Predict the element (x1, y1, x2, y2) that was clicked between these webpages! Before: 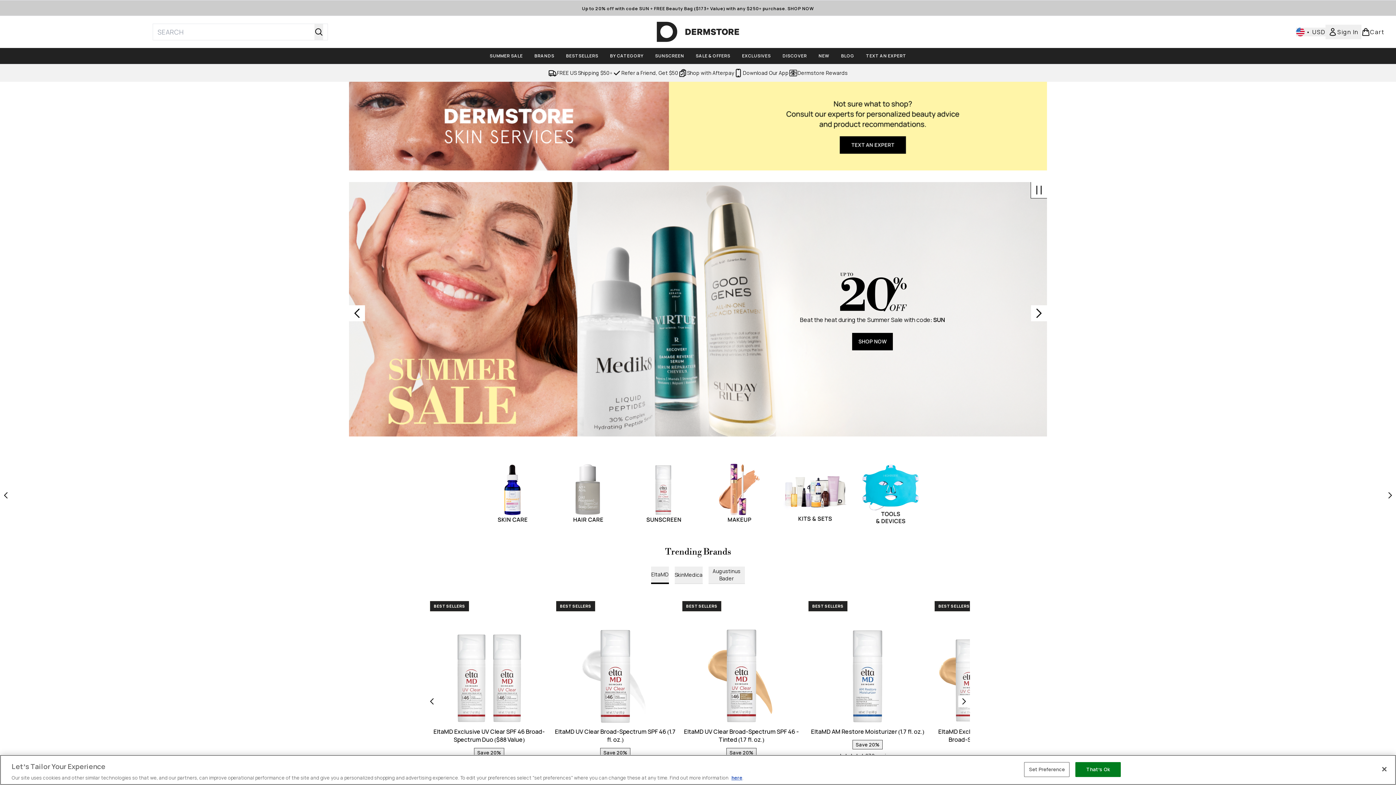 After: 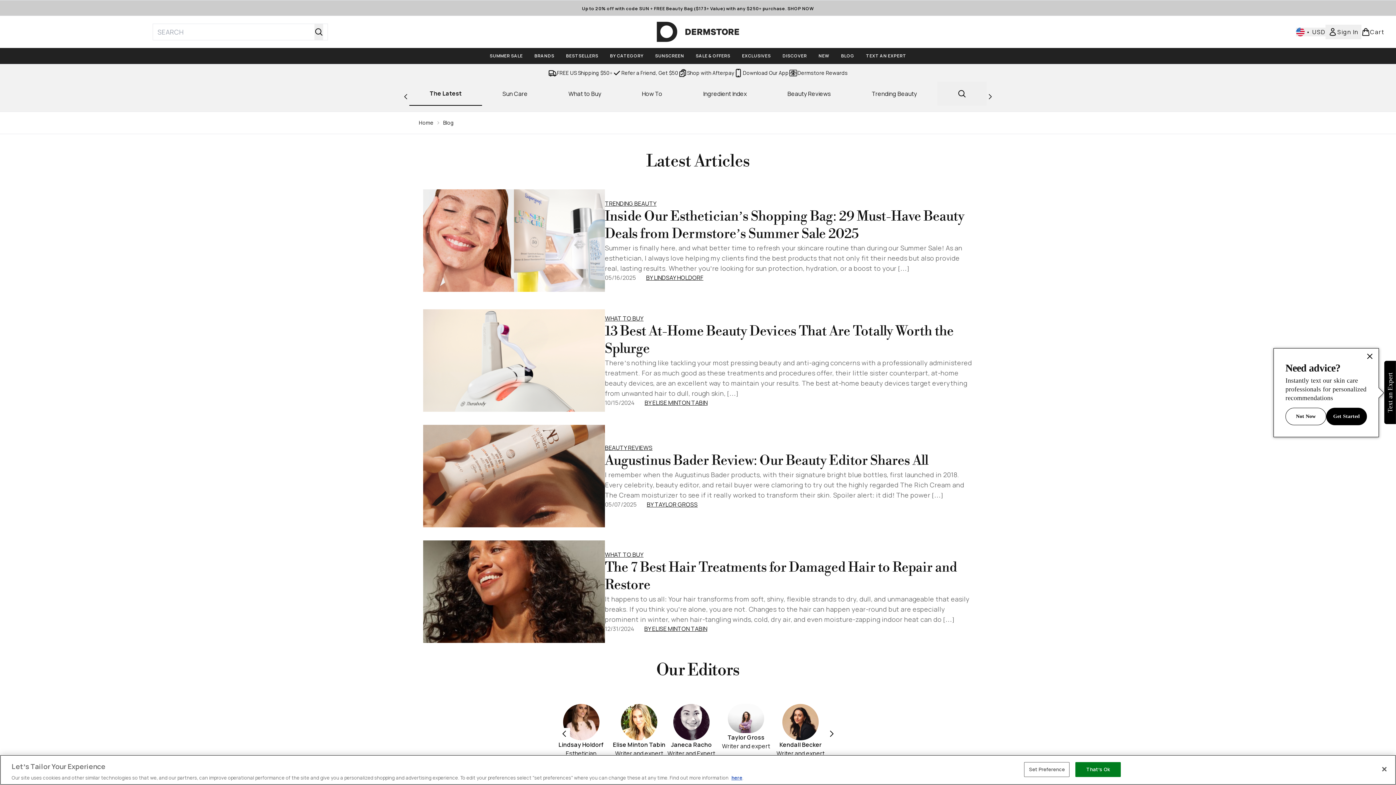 Action: label: BLOG bbox: (835, 52, 860, 59)